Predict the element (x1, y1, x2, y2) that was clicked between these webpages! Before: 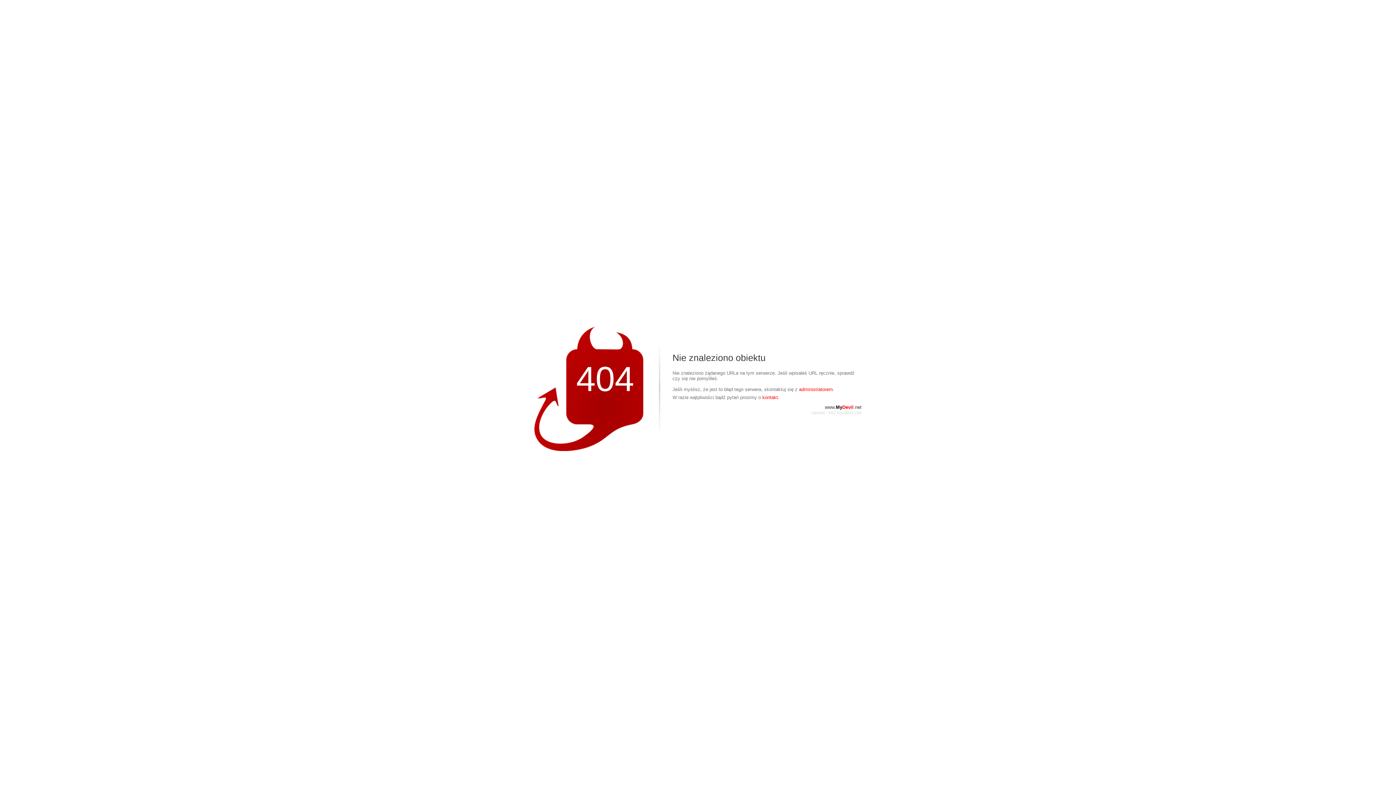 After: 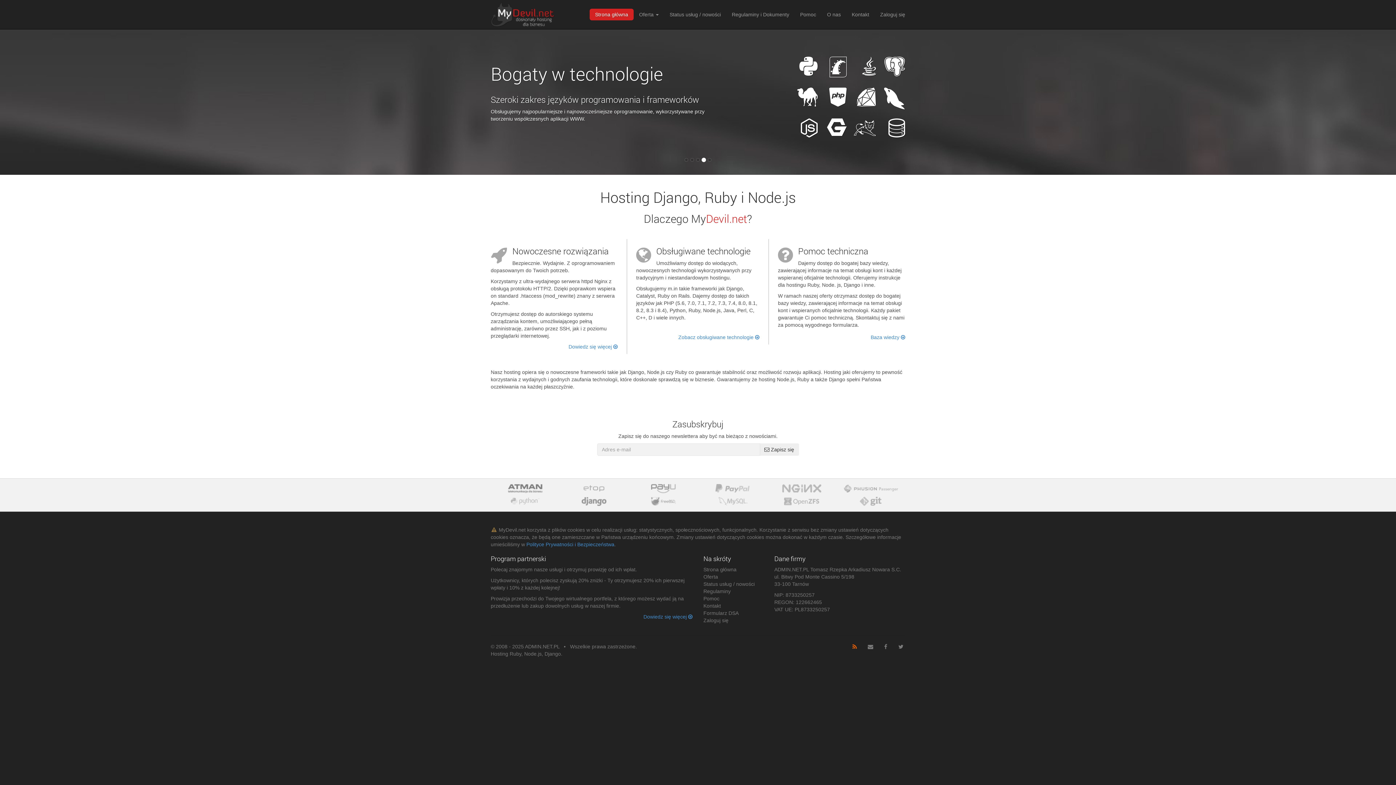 Action: bbox: (825, 404, 861, 410) label: www.MyDevil.net